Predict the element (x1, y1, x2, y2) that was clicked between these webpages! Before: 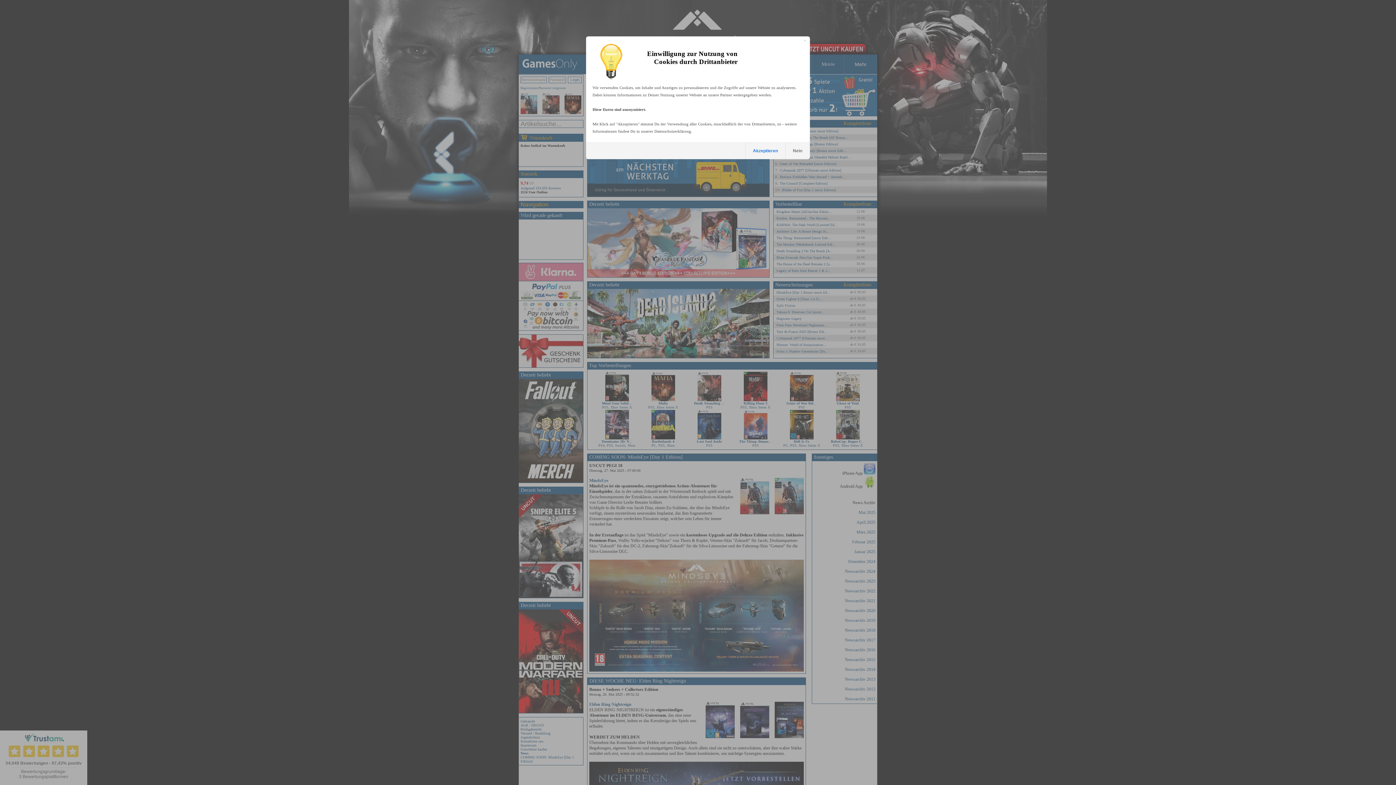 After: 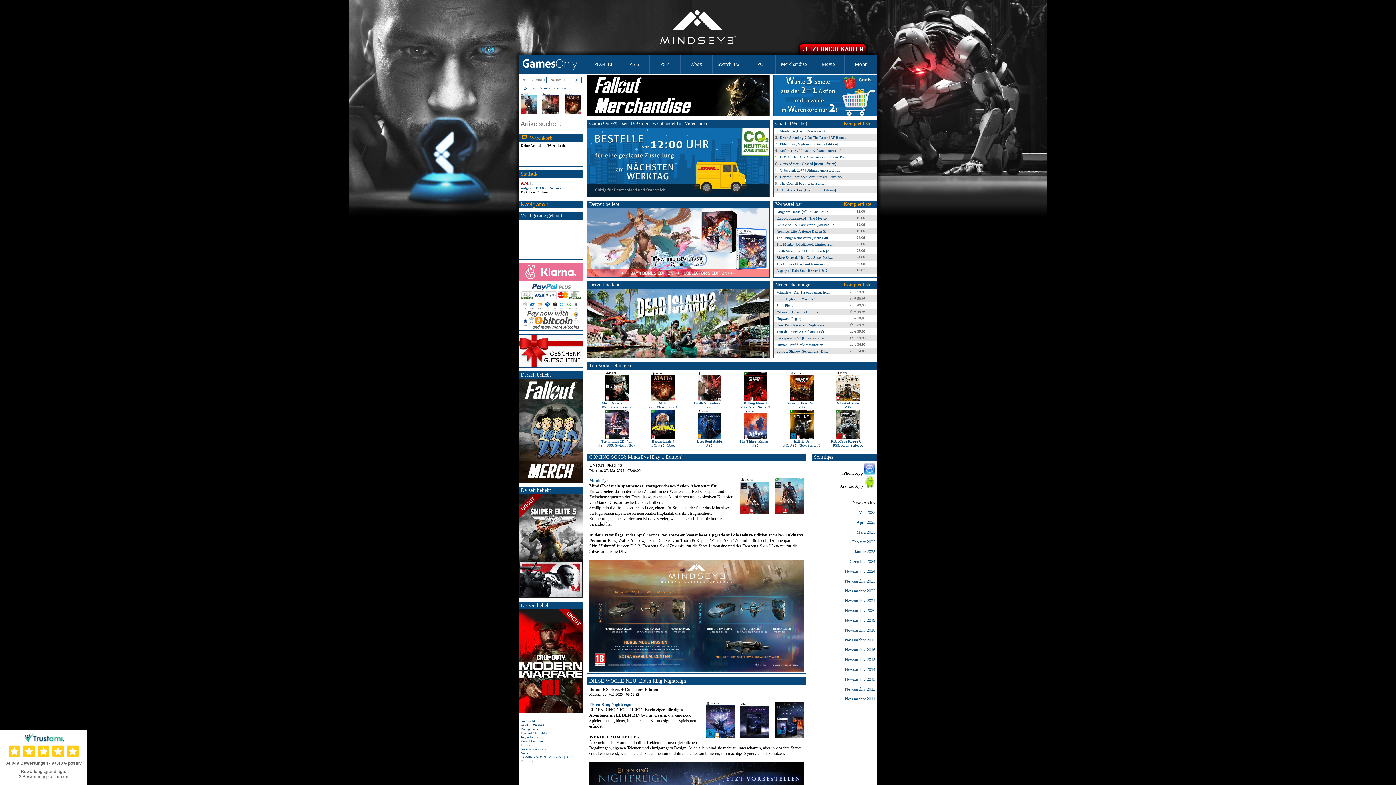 Action: bbox: (745, 142, 785, 158) label: Akzeptieren